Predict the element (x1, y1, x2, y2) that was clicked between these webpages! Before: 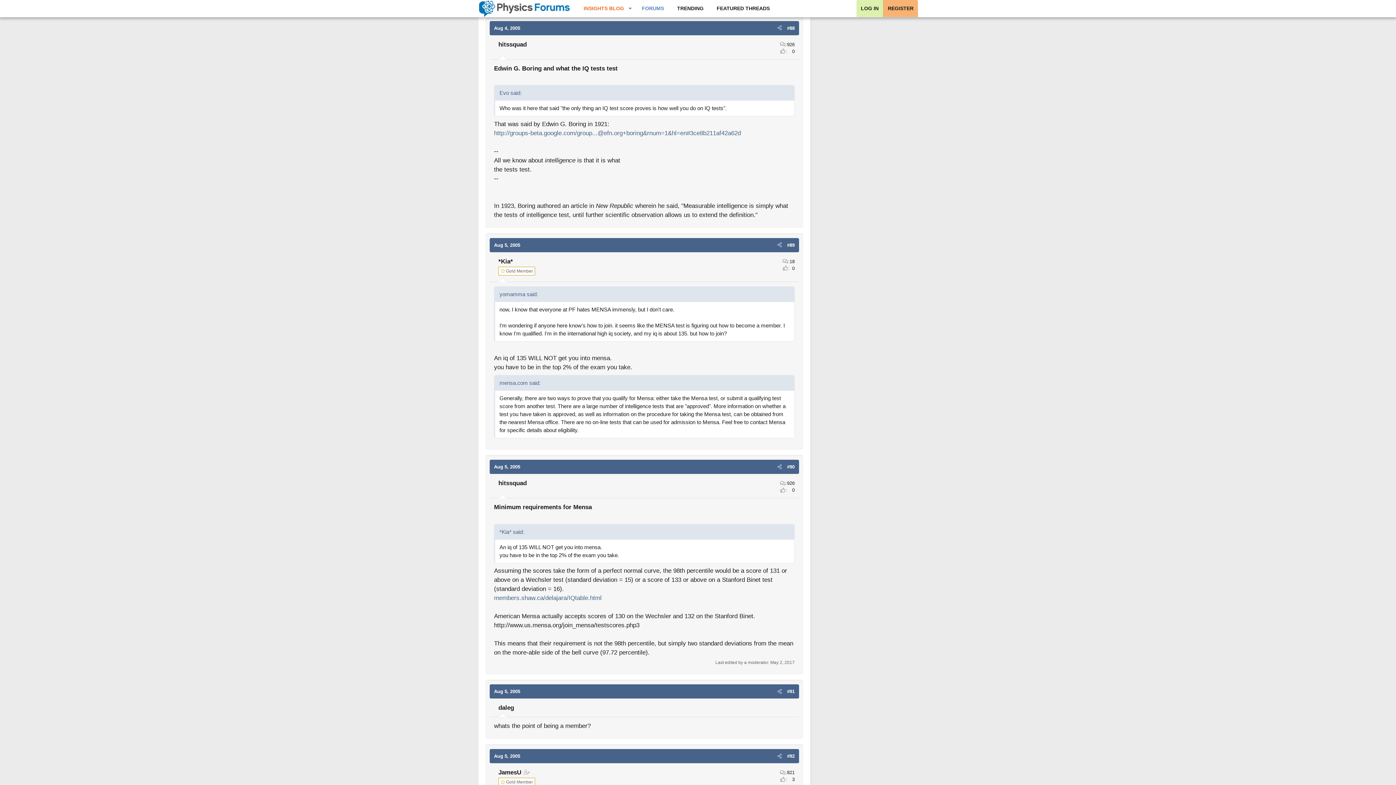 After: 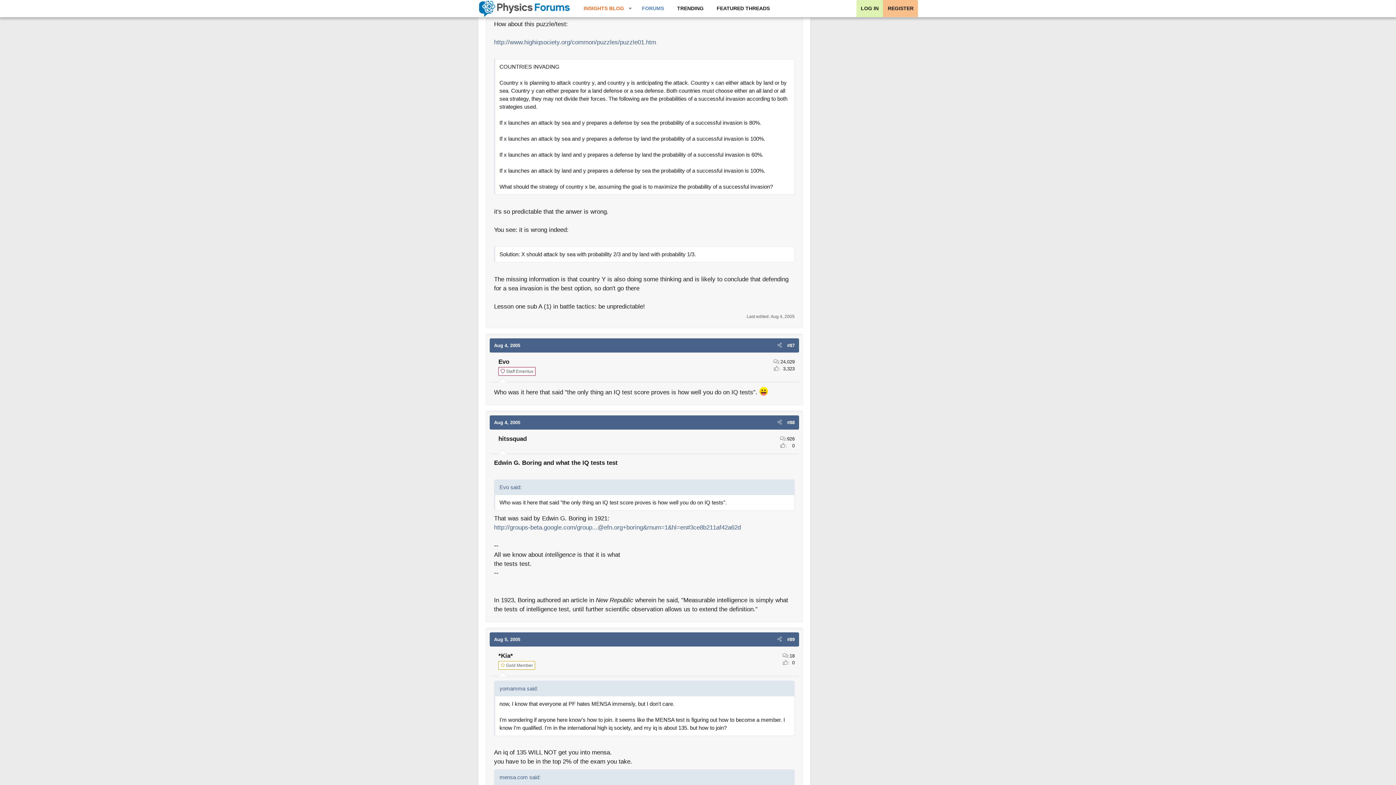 Action: label: REGISTER bbox: (883, 0, 918, 17)